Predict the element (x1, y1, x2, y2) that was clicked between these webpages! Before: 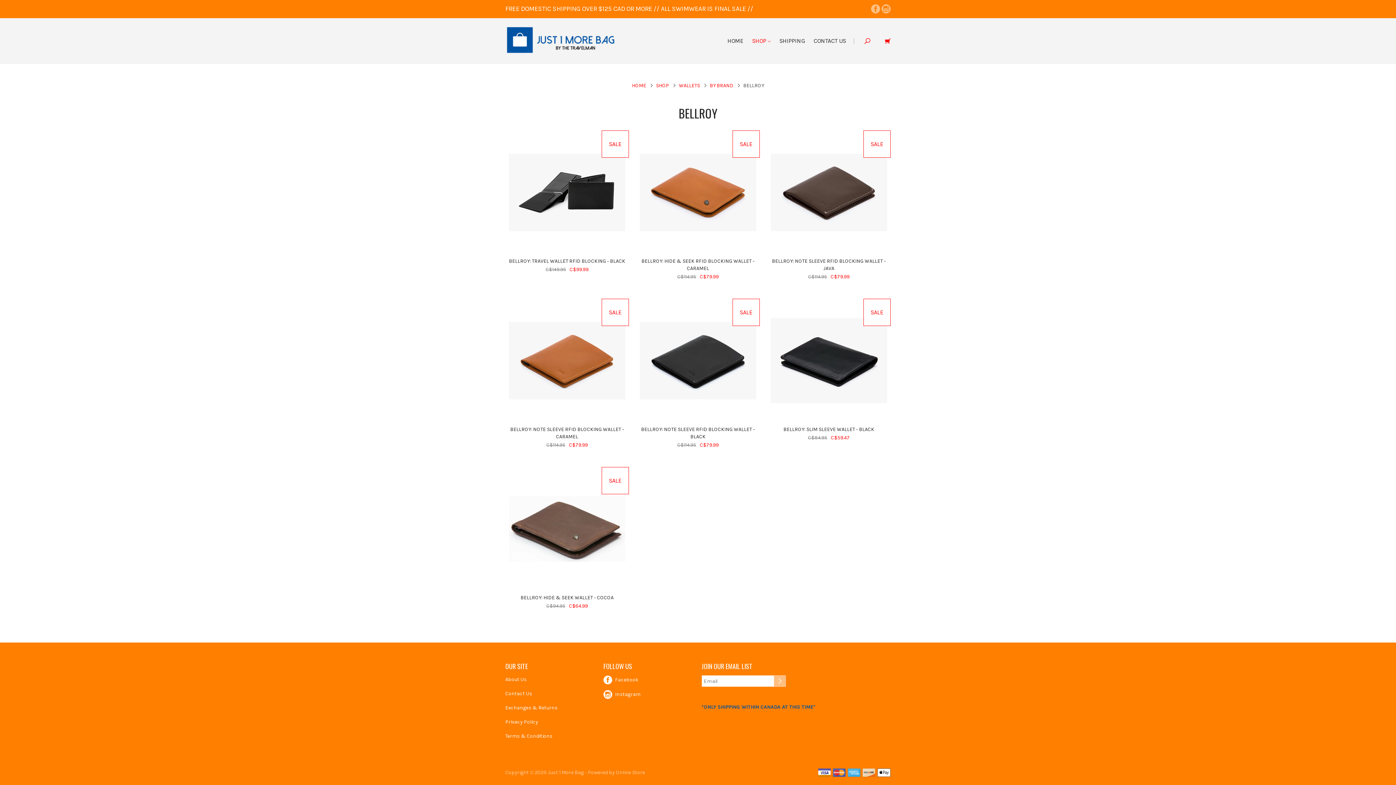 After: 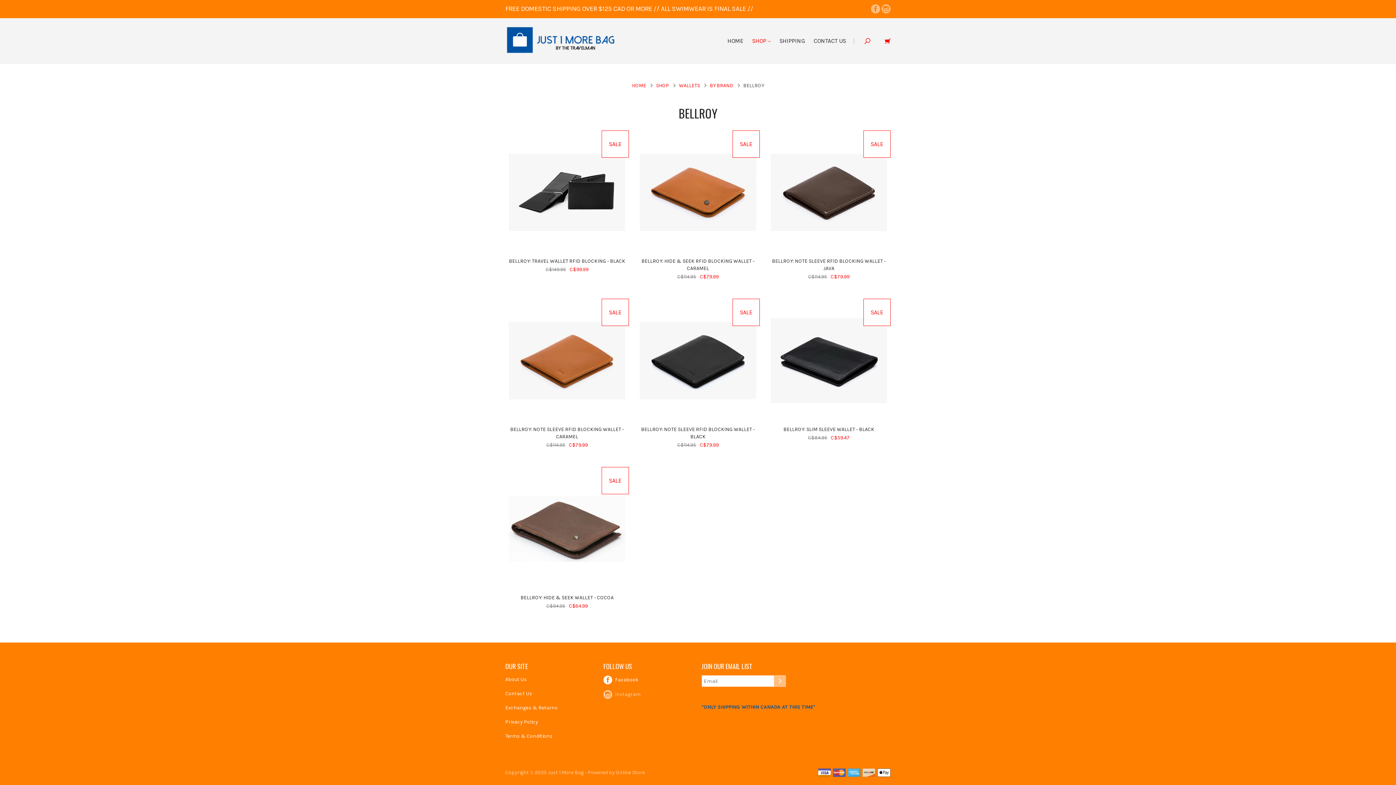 Action: bbox: (603, 690, 640, 697) label:  Instagram